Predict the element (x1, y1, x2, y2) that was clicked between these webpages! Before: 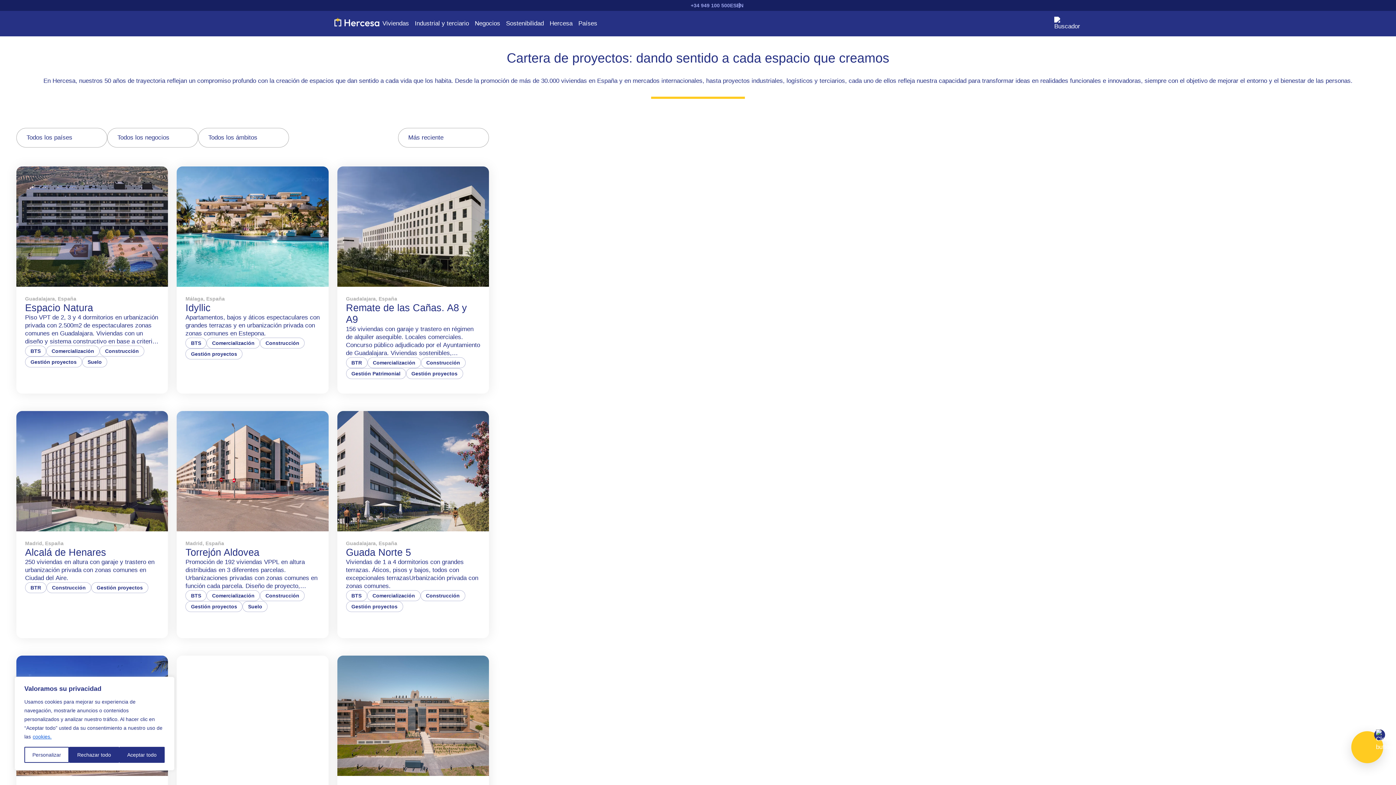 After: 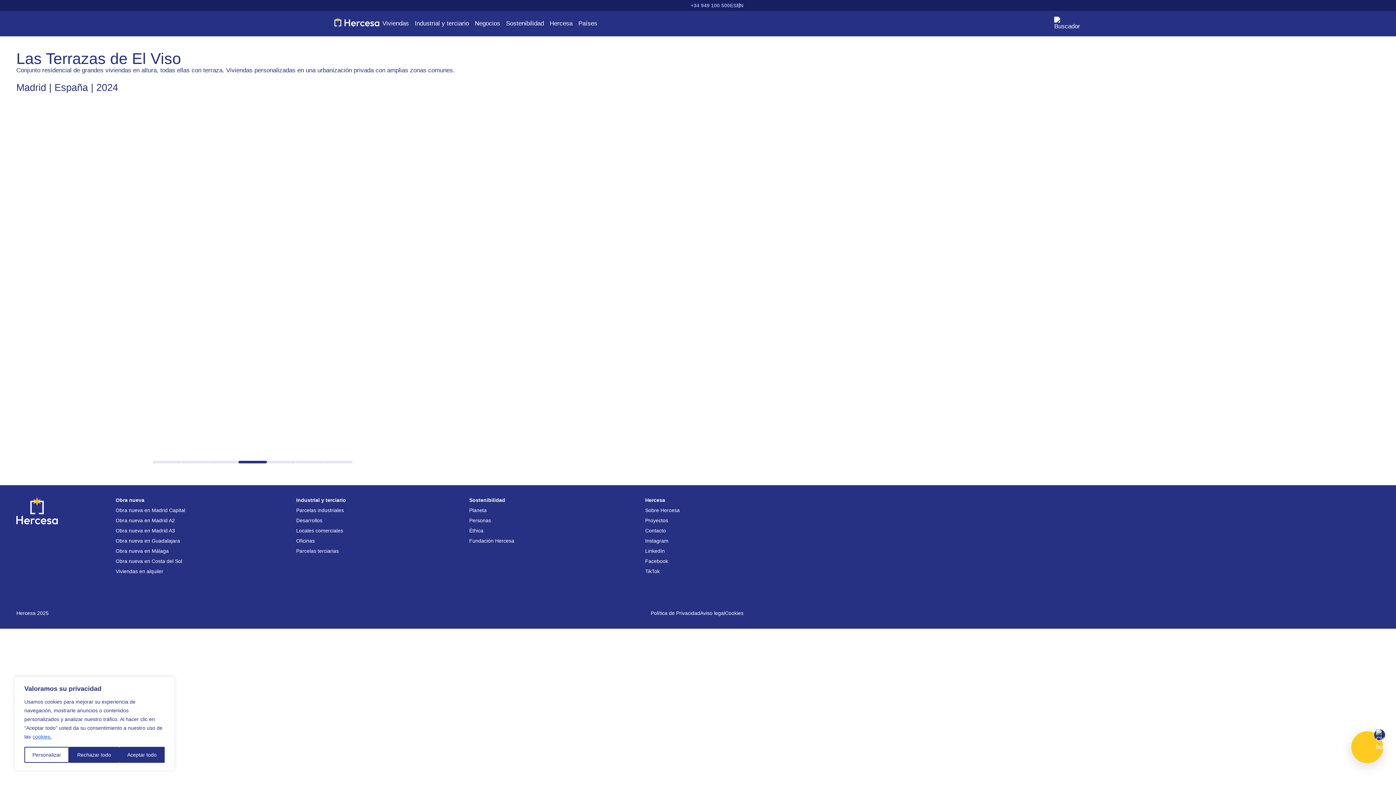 Action: label: Madrid, España
Las Terrazas de El Viso

Conjunto residencial de grandes viviendas en altura, todas ellas con terraza. Viviendas personalizadas en una urbanización privada con amplias zonas comunes.

BTS
Comercialización
Construcción
Gestión proyectos
Suelo bbox: (337, 656, 489, 883)